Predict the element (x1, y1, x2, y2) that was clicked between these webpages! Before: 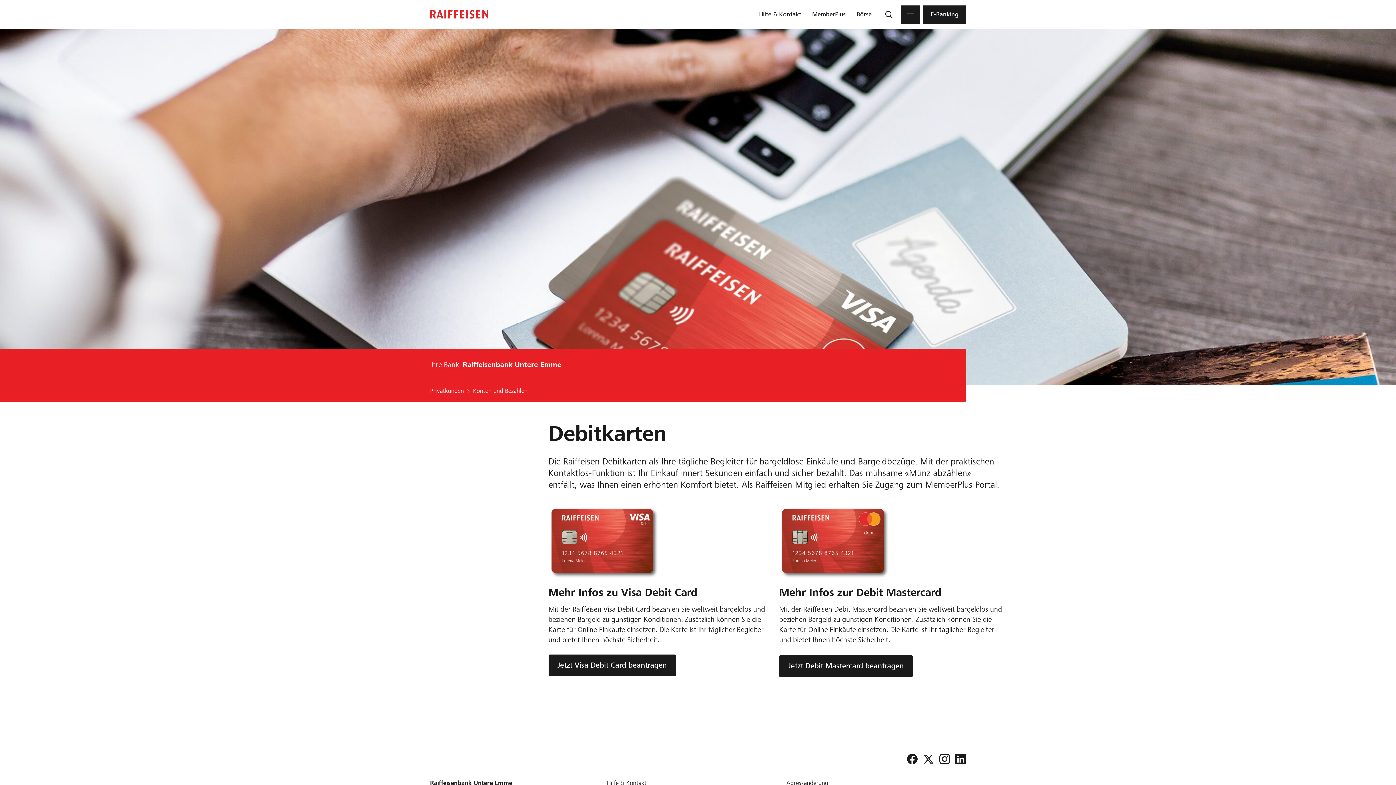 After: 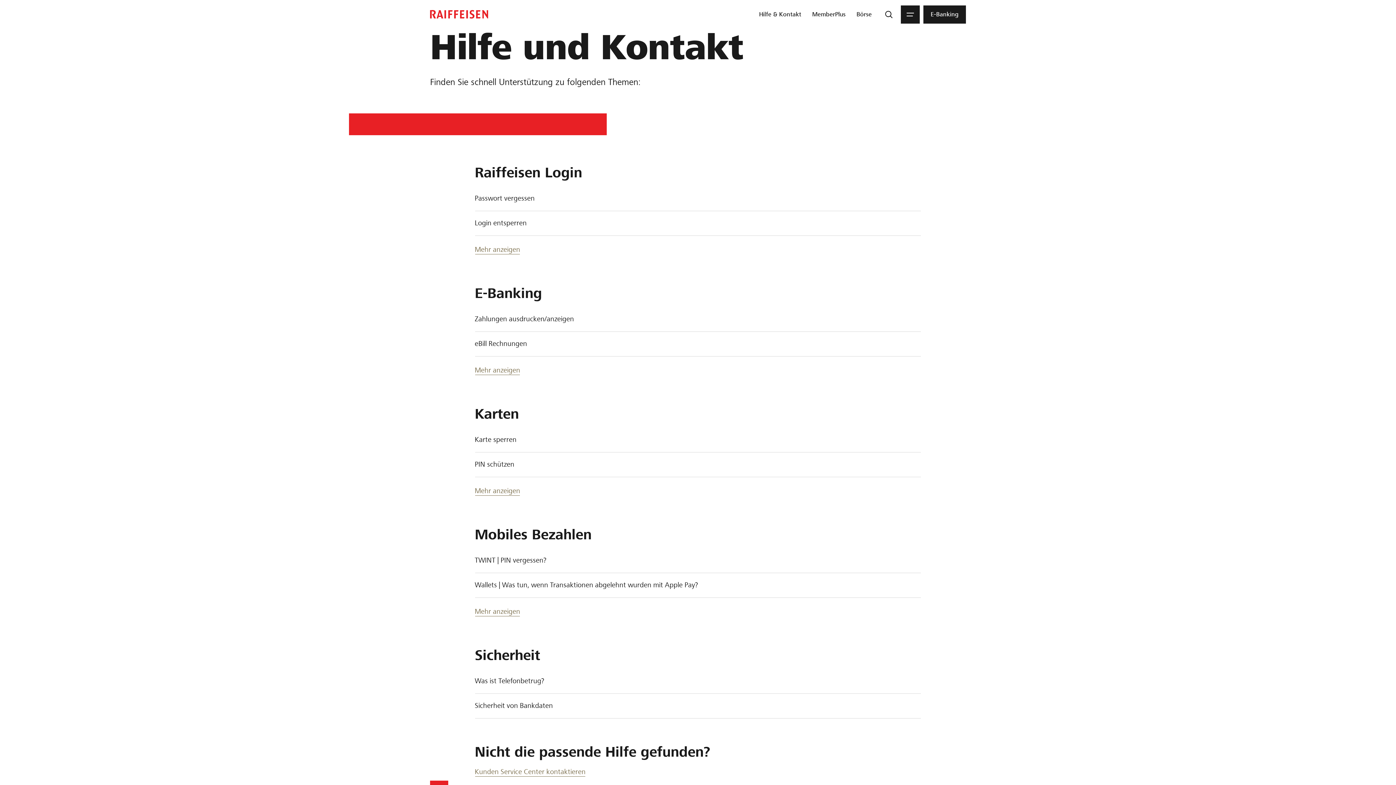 Action: bbox: (607, 779, 646, 786) label: Hilfe & Kontakt 